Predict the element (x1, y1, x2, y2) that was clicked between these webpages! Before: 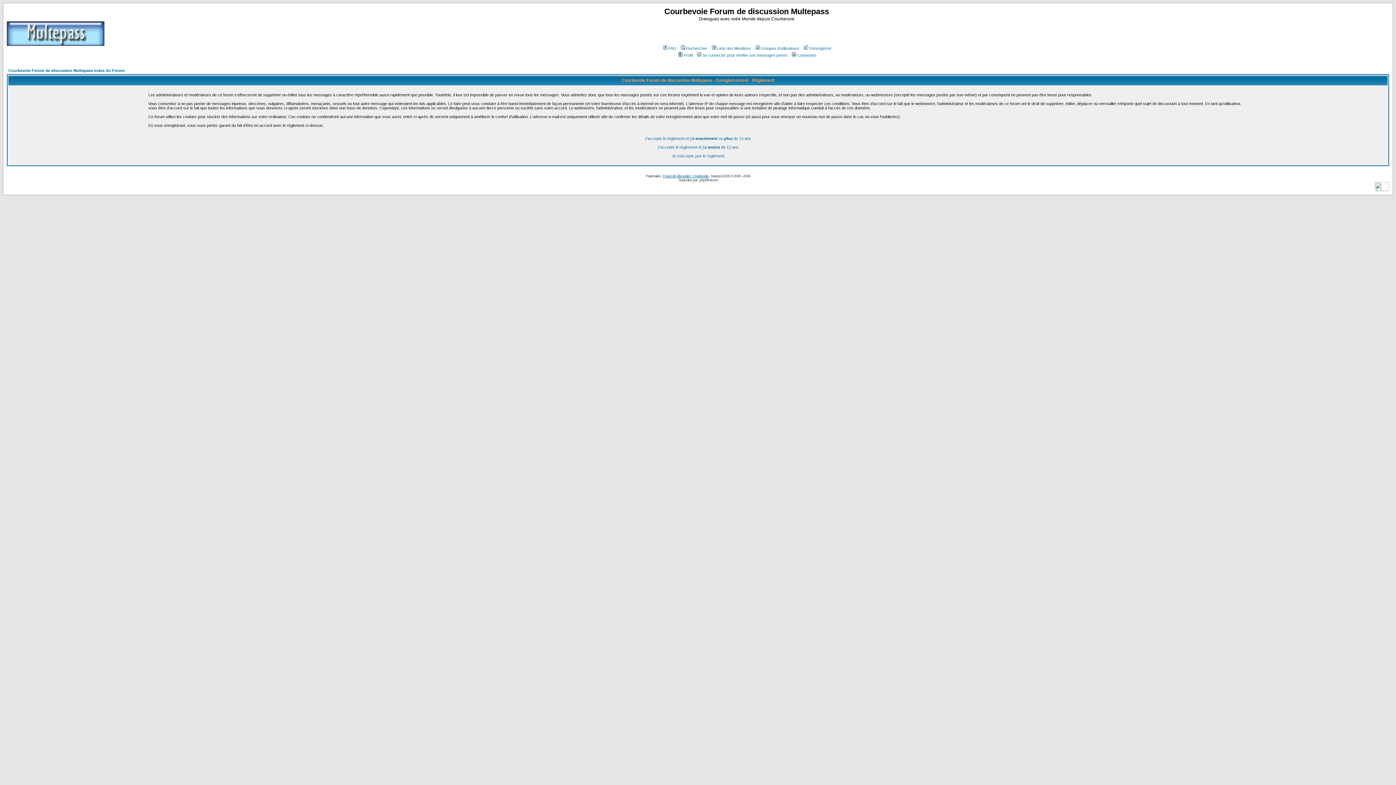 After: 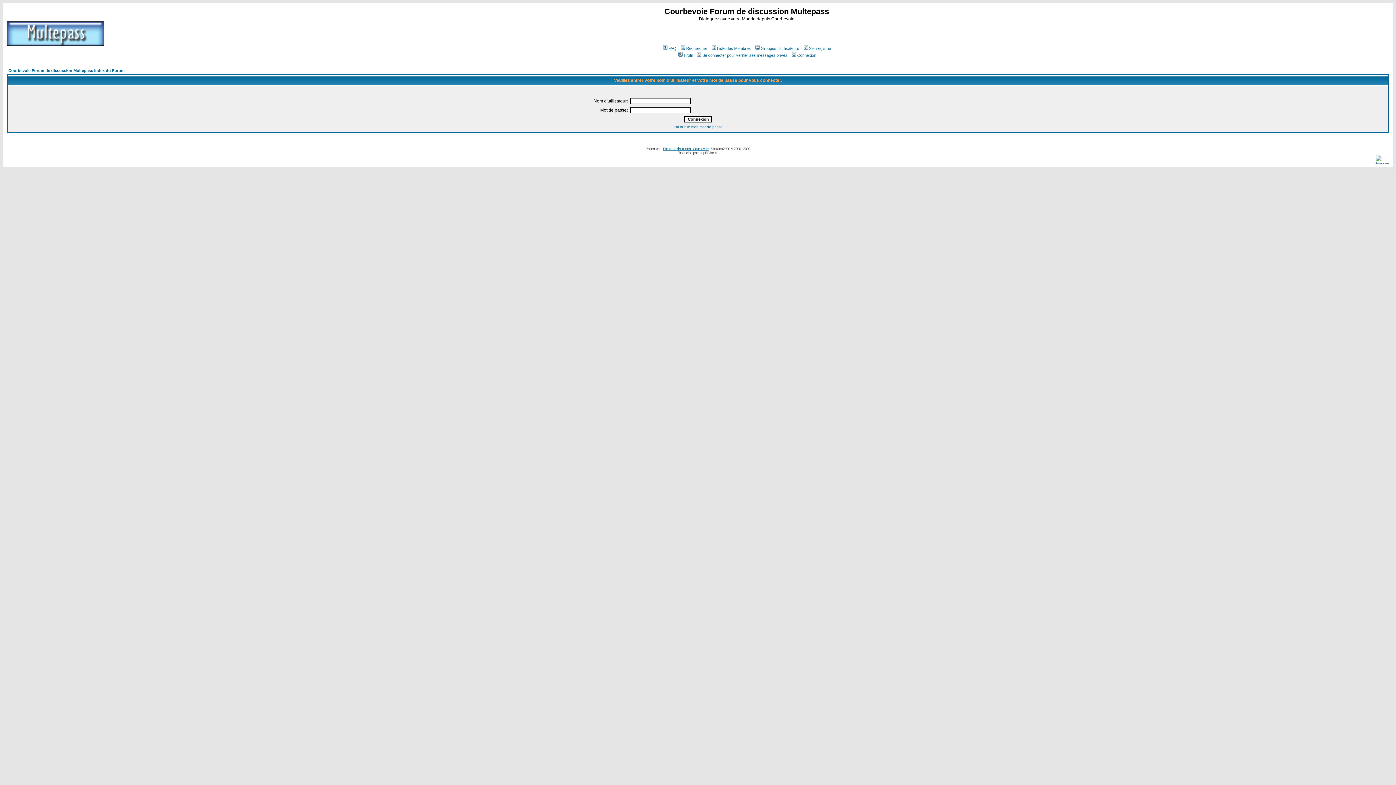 Action: label: Profil bbox: (677, 53, 692, 57)